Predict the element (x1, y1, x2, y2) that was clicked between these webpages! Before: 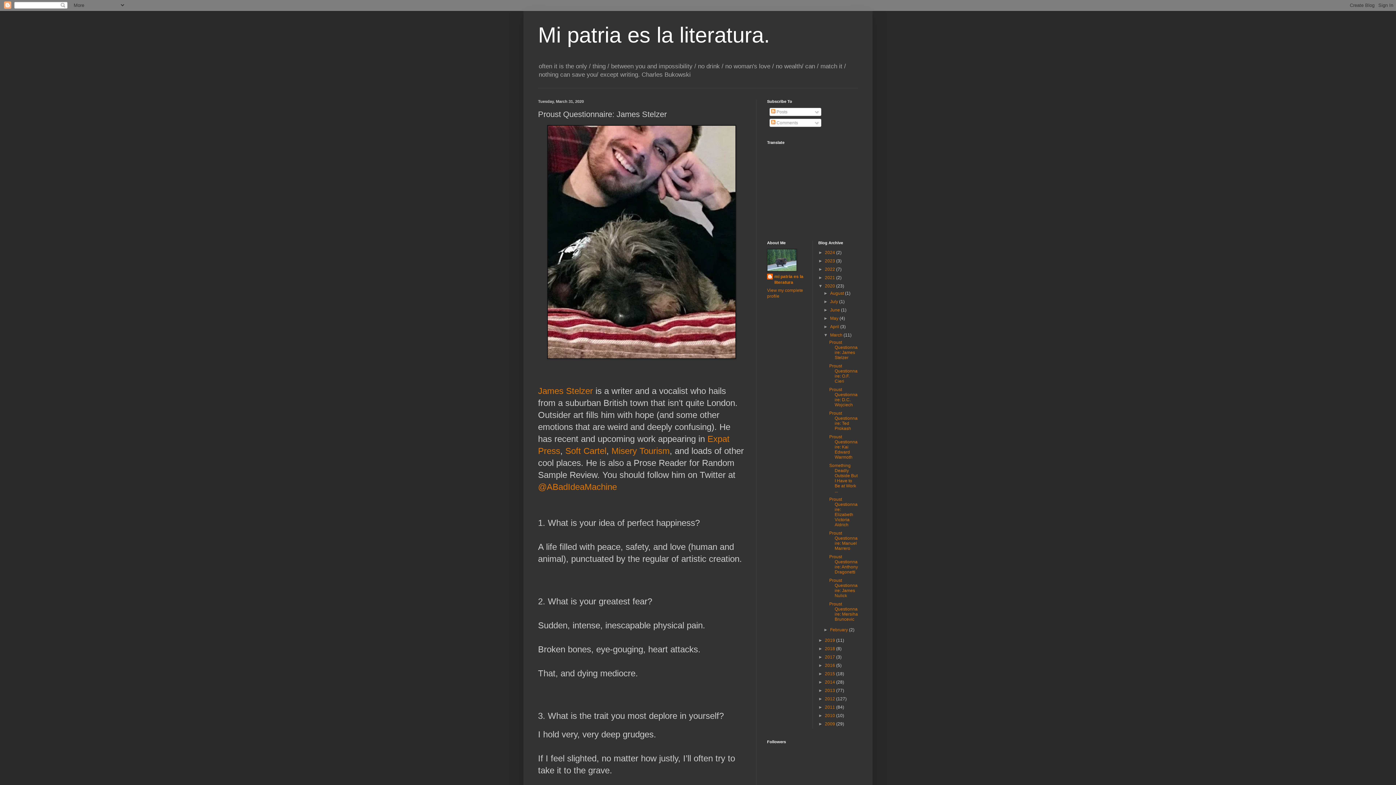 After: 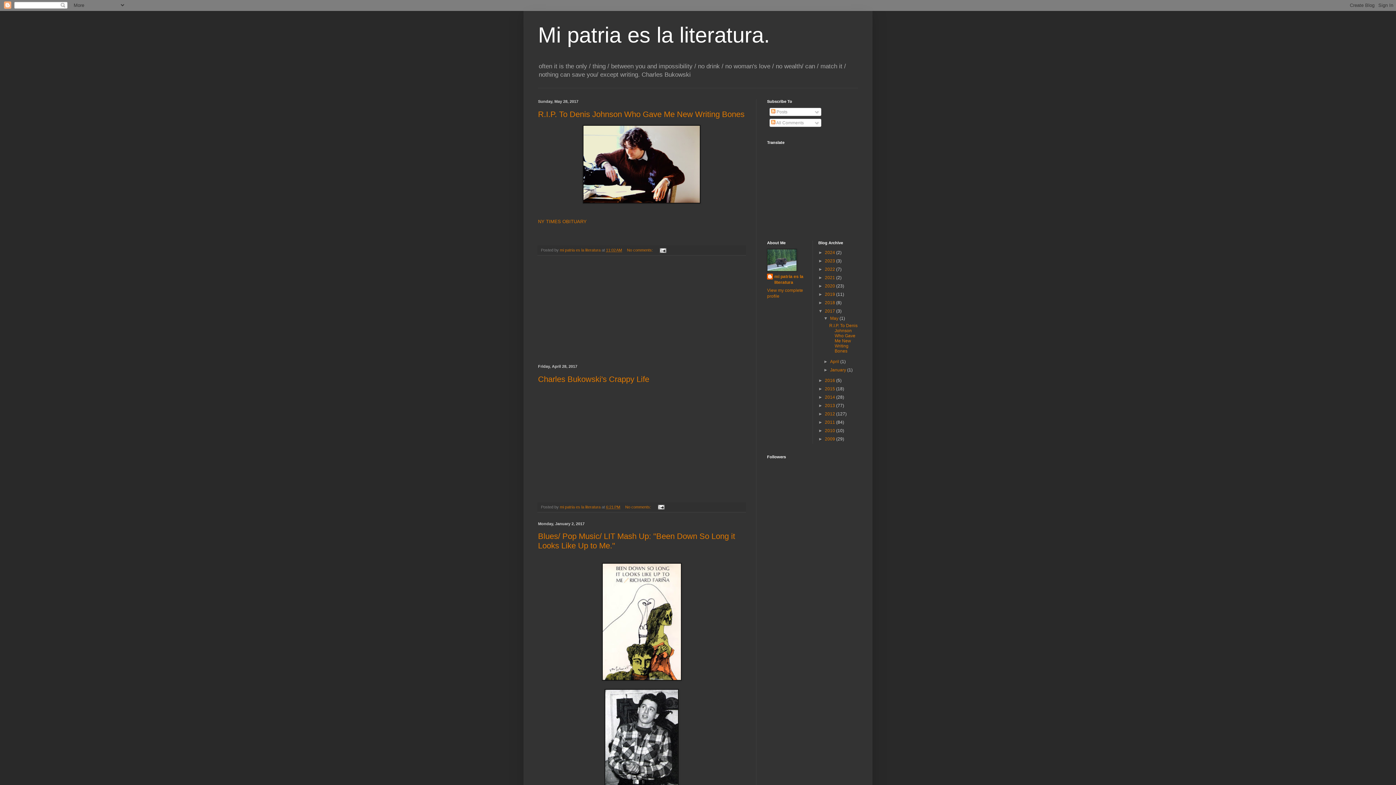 Action: bbox: (825, 655, 836, 660) label: 2017 